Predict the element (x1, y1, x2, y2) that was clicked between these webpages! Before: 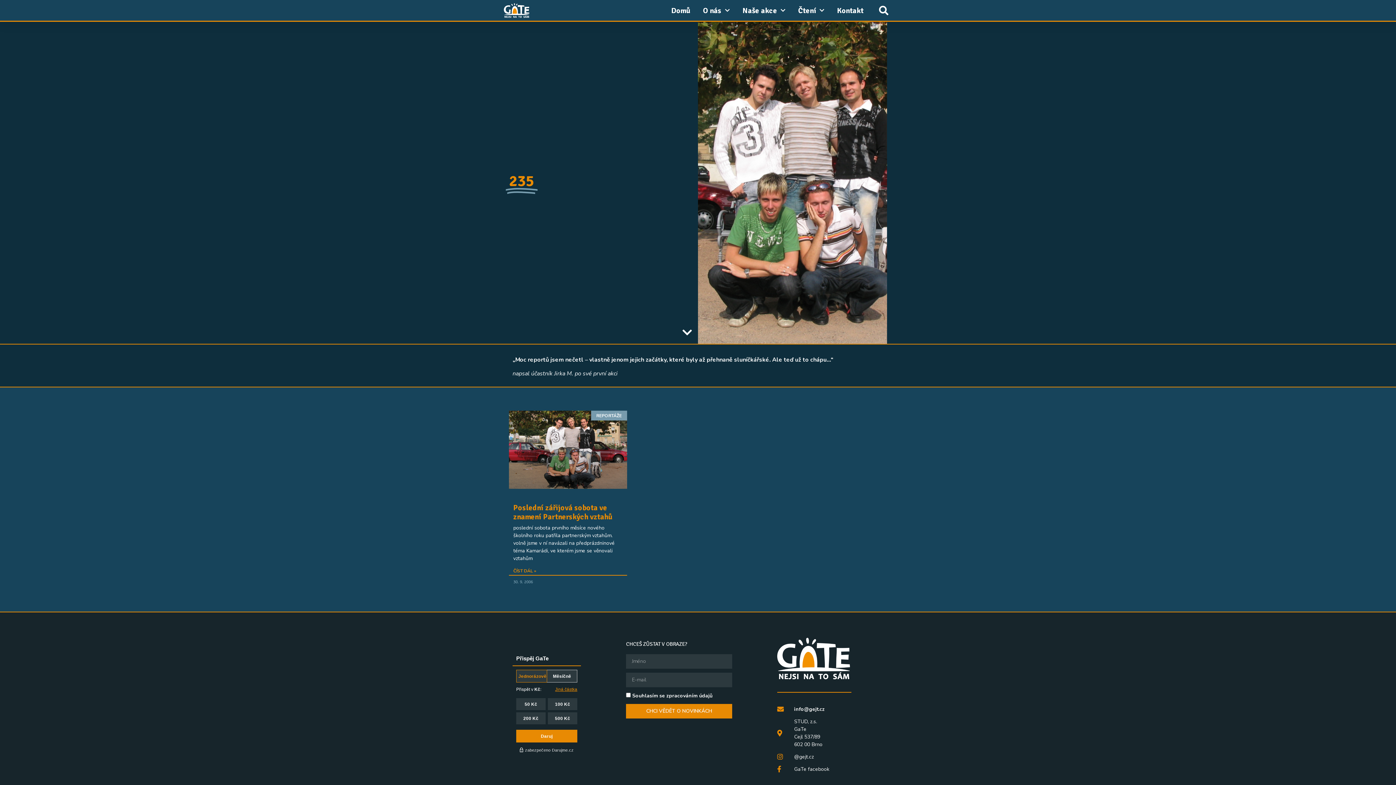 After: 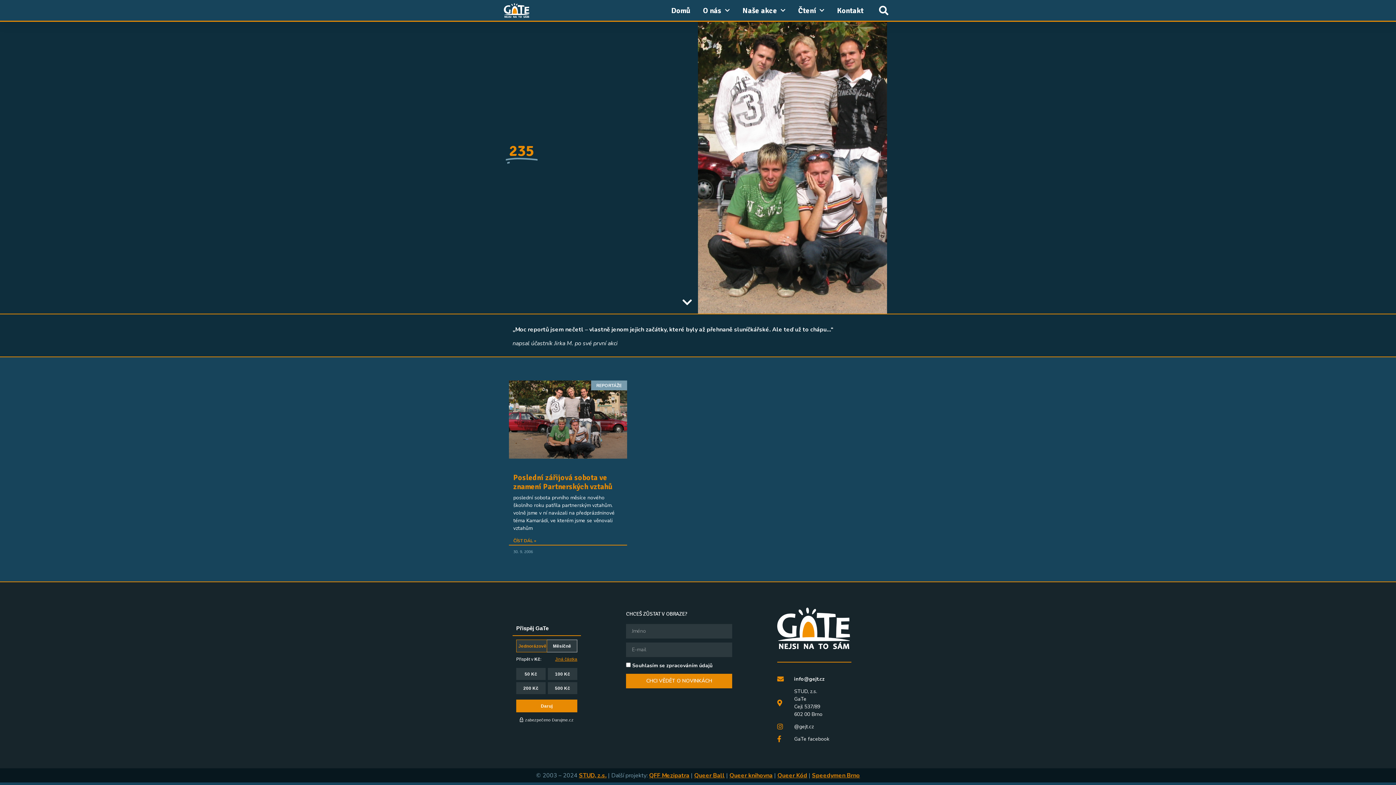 Action: bbox: (676, 321, 698, 343)